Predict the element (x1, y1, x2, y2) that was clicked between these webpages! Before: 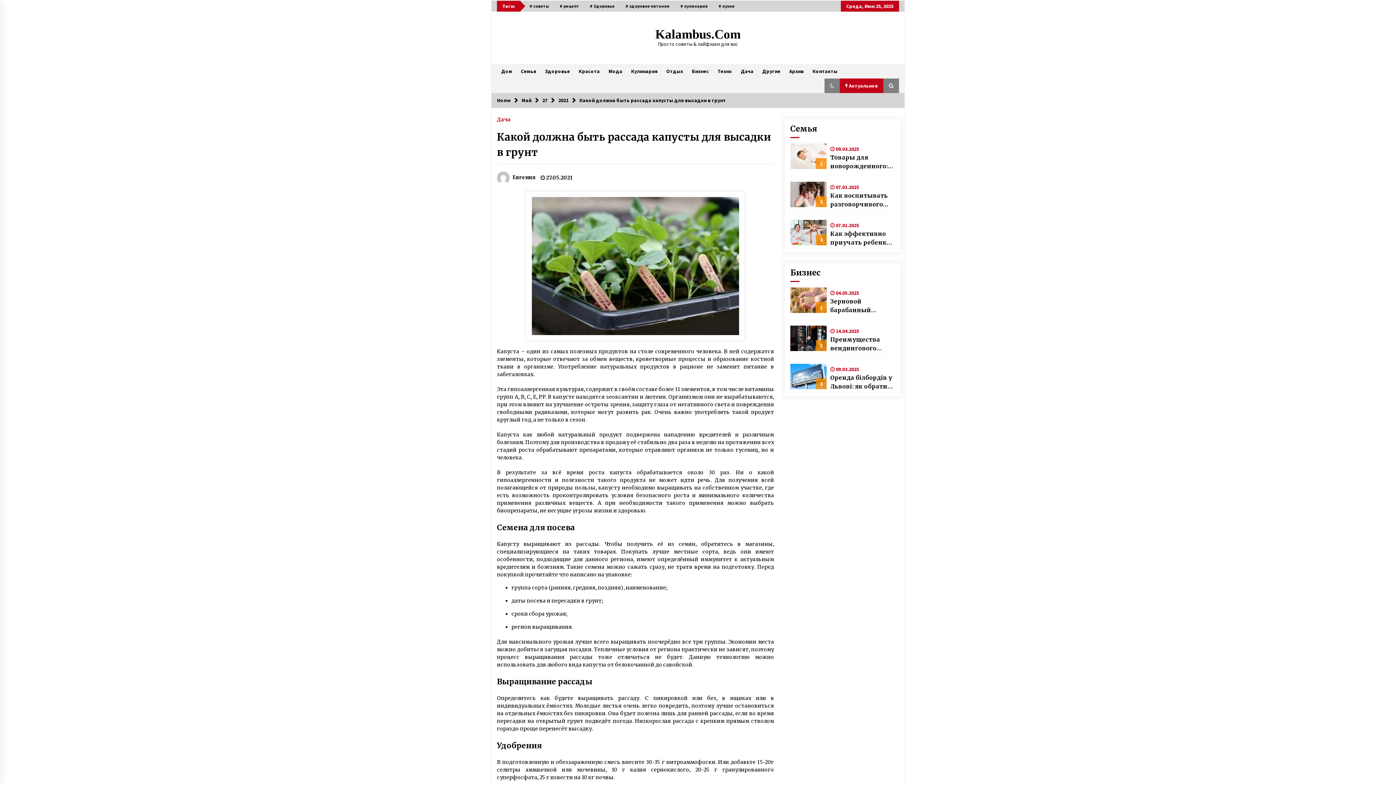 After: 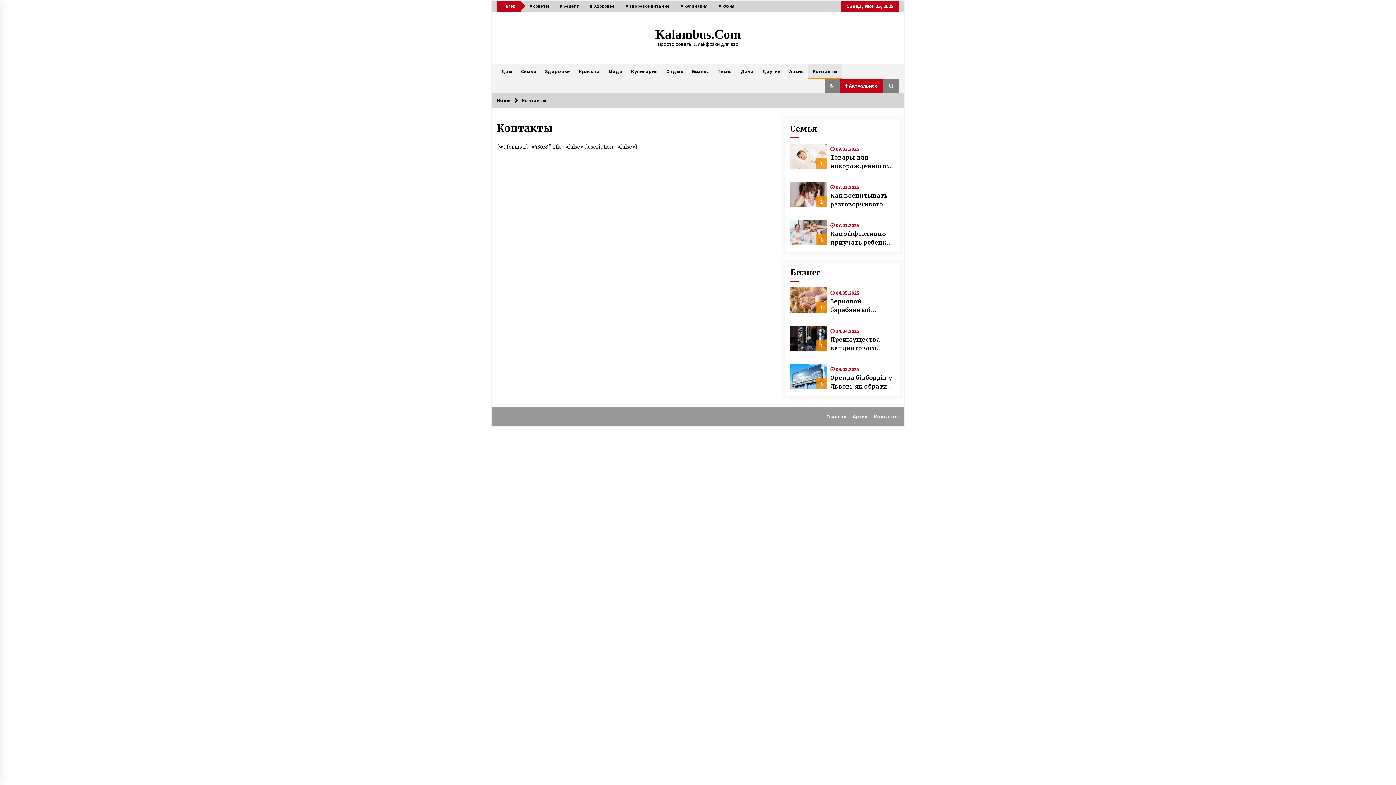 Action: bbox: (808, 64, 842, 78) label: Контакты